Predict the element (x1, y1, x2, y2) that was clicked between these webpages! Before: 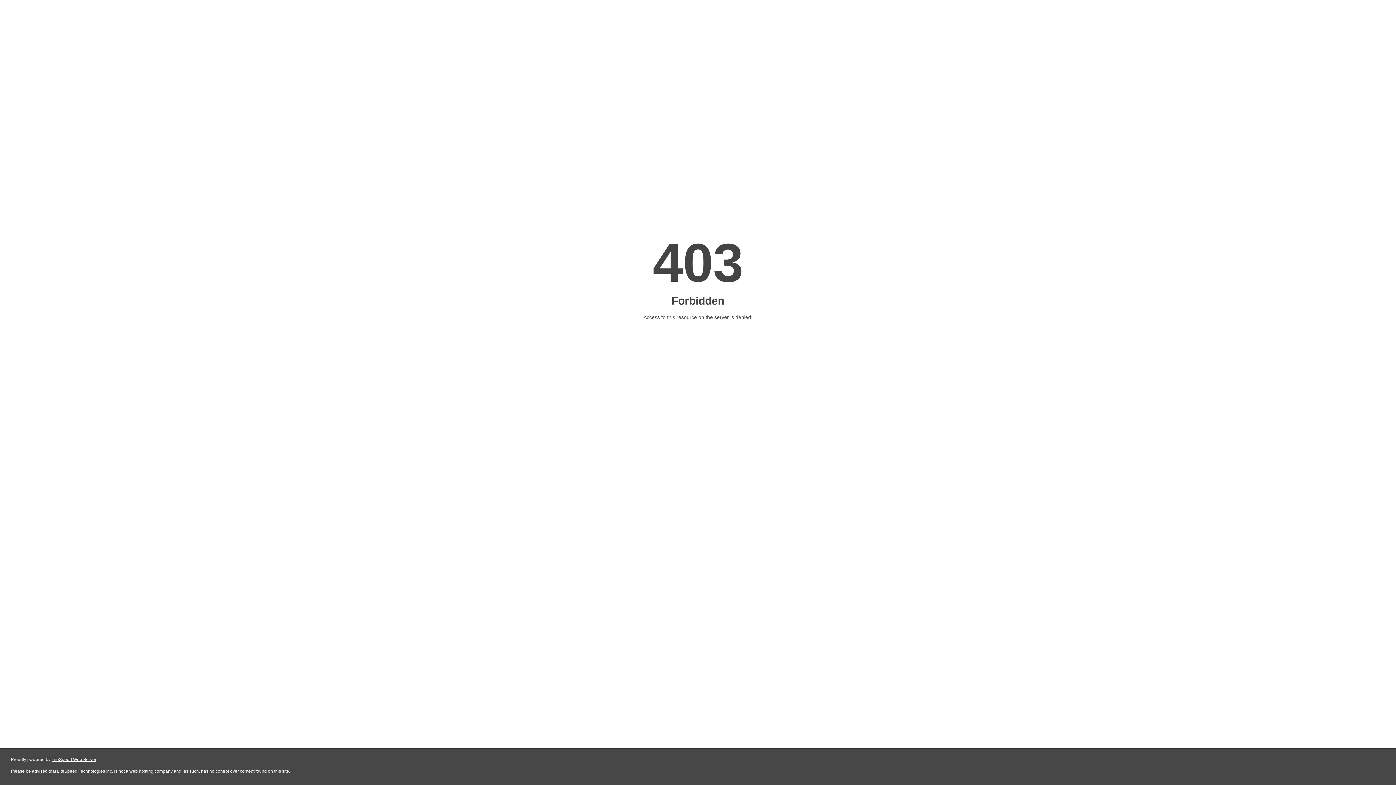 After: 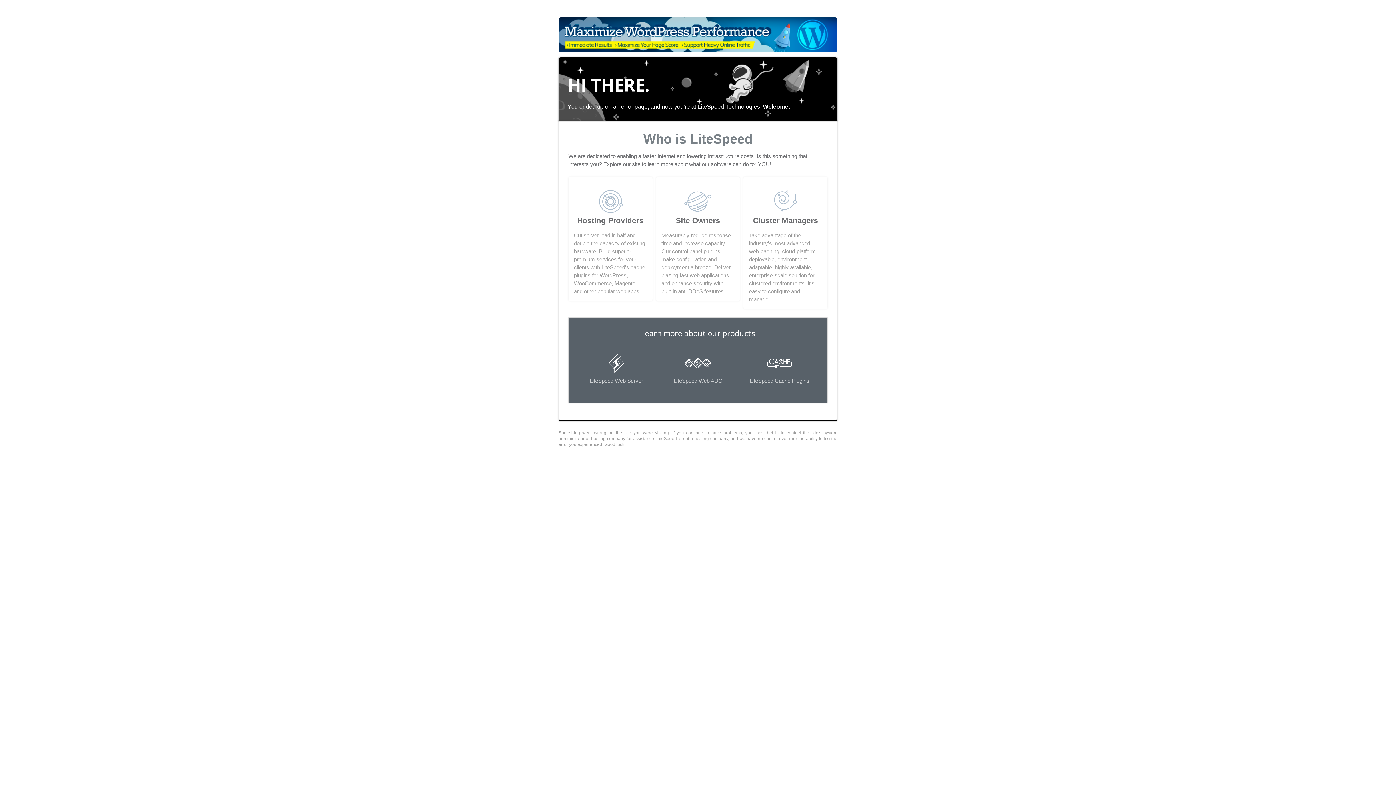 Action: label: LiteSpeed Web Server bbox: (51, 757, 96, 762)